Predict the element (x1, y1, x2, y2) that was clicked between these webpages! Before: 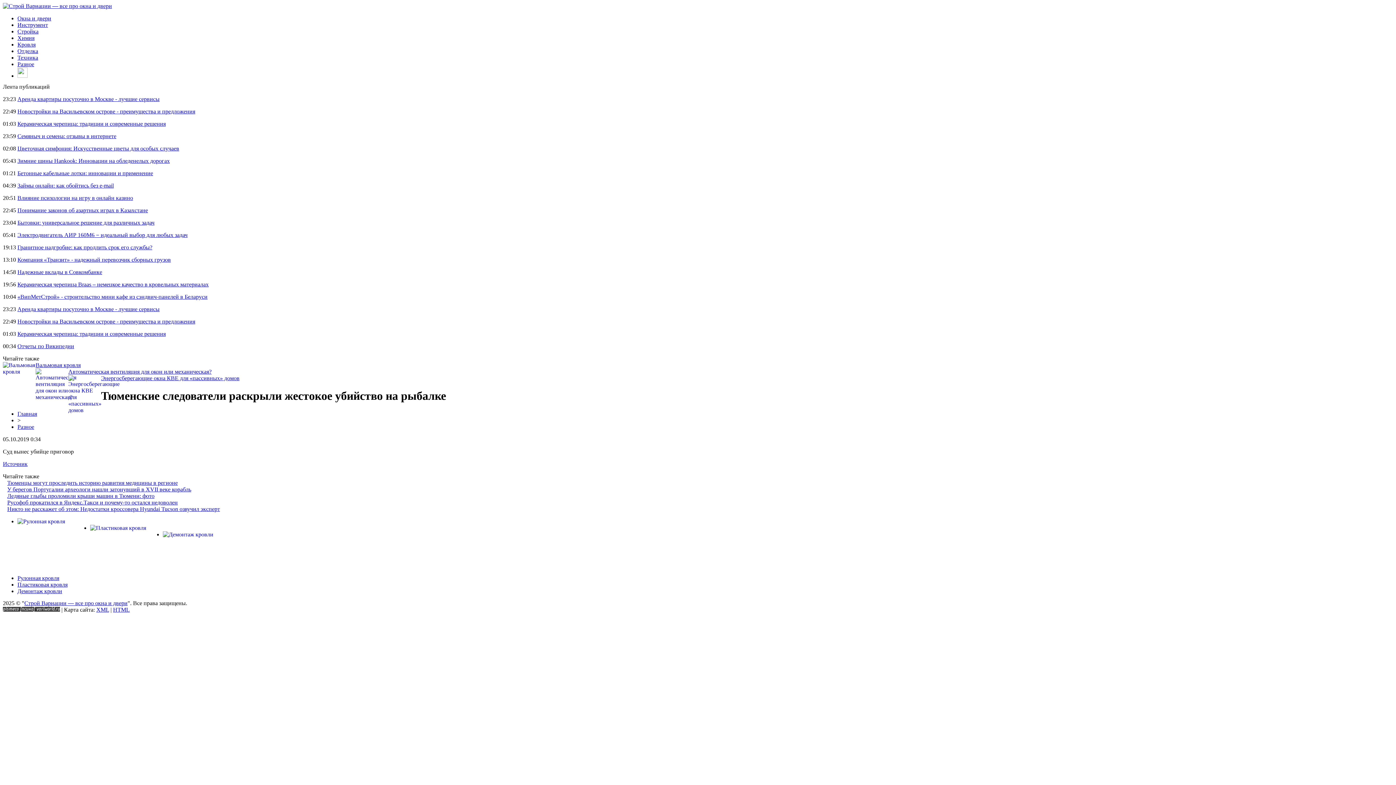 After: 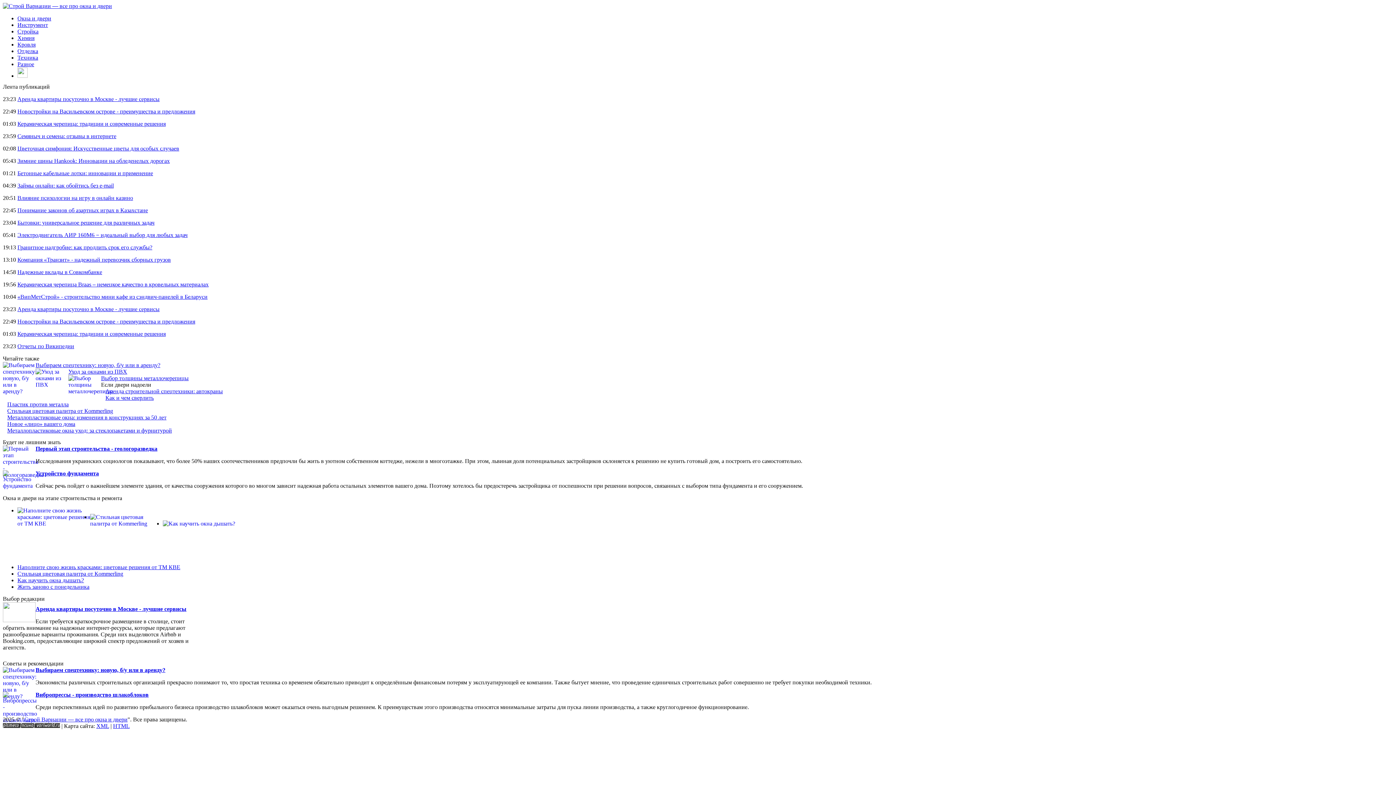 Action: bbox: (24, 600, 127, 606) label: Строй Вариации — все про окна и двери